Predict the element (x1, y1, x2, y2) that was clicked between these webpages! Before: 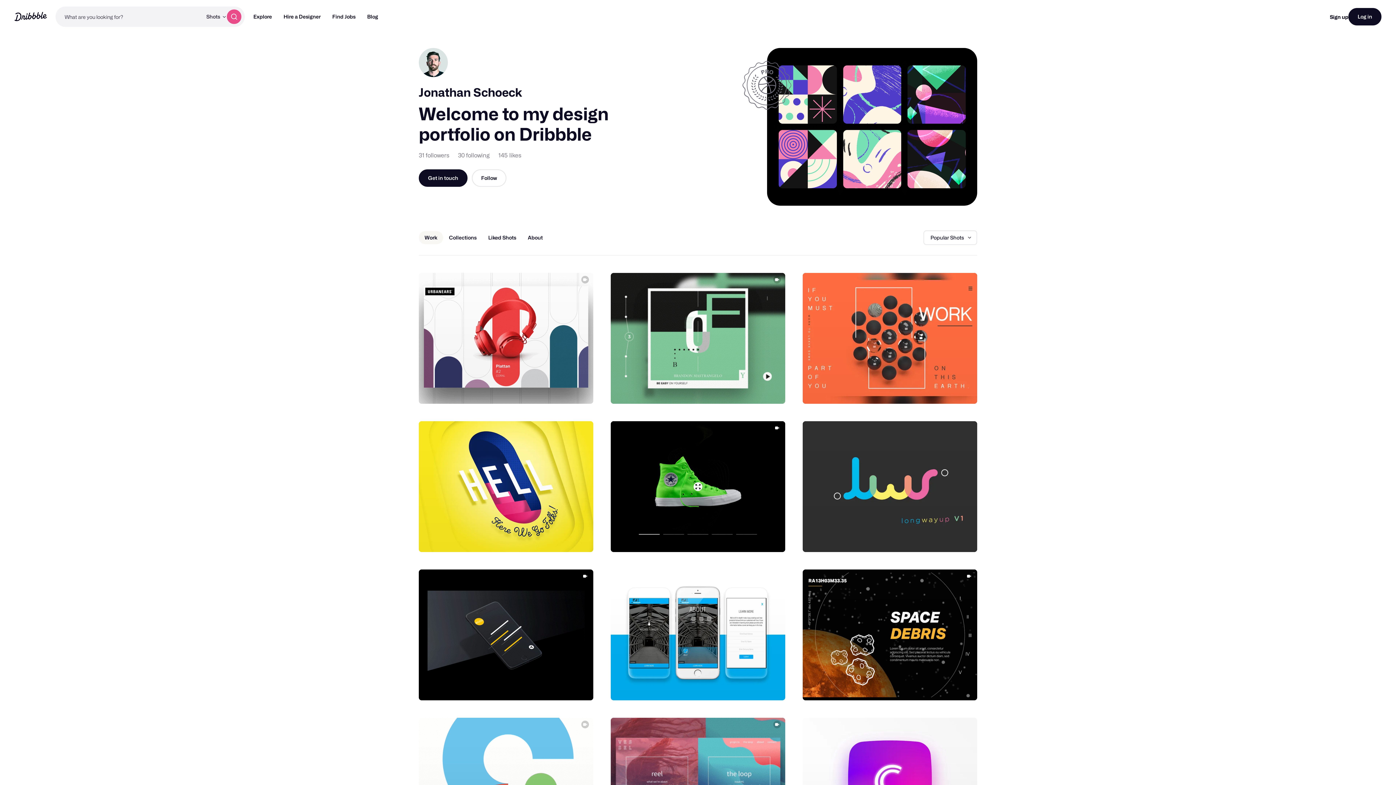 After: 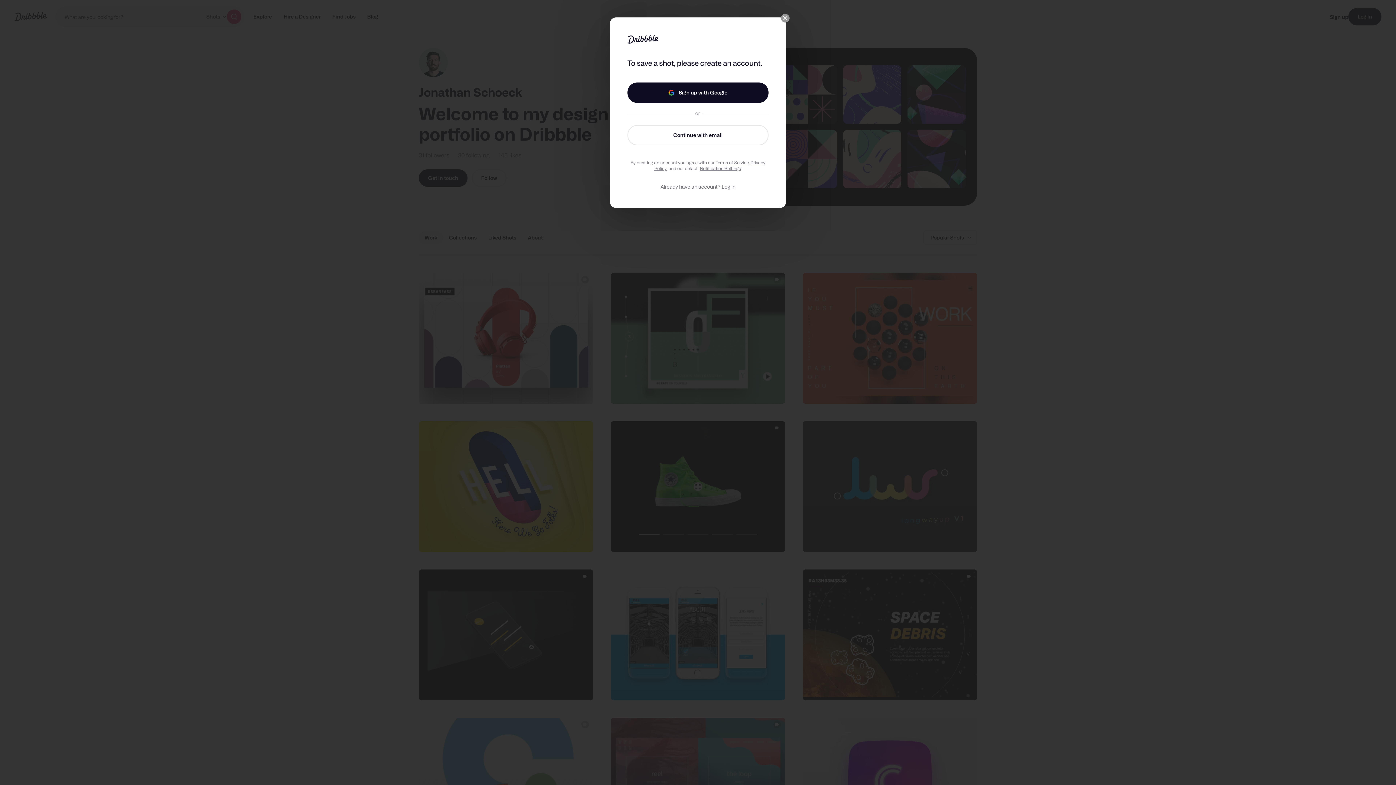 Action: bbox: (936, 530, 951, 544)